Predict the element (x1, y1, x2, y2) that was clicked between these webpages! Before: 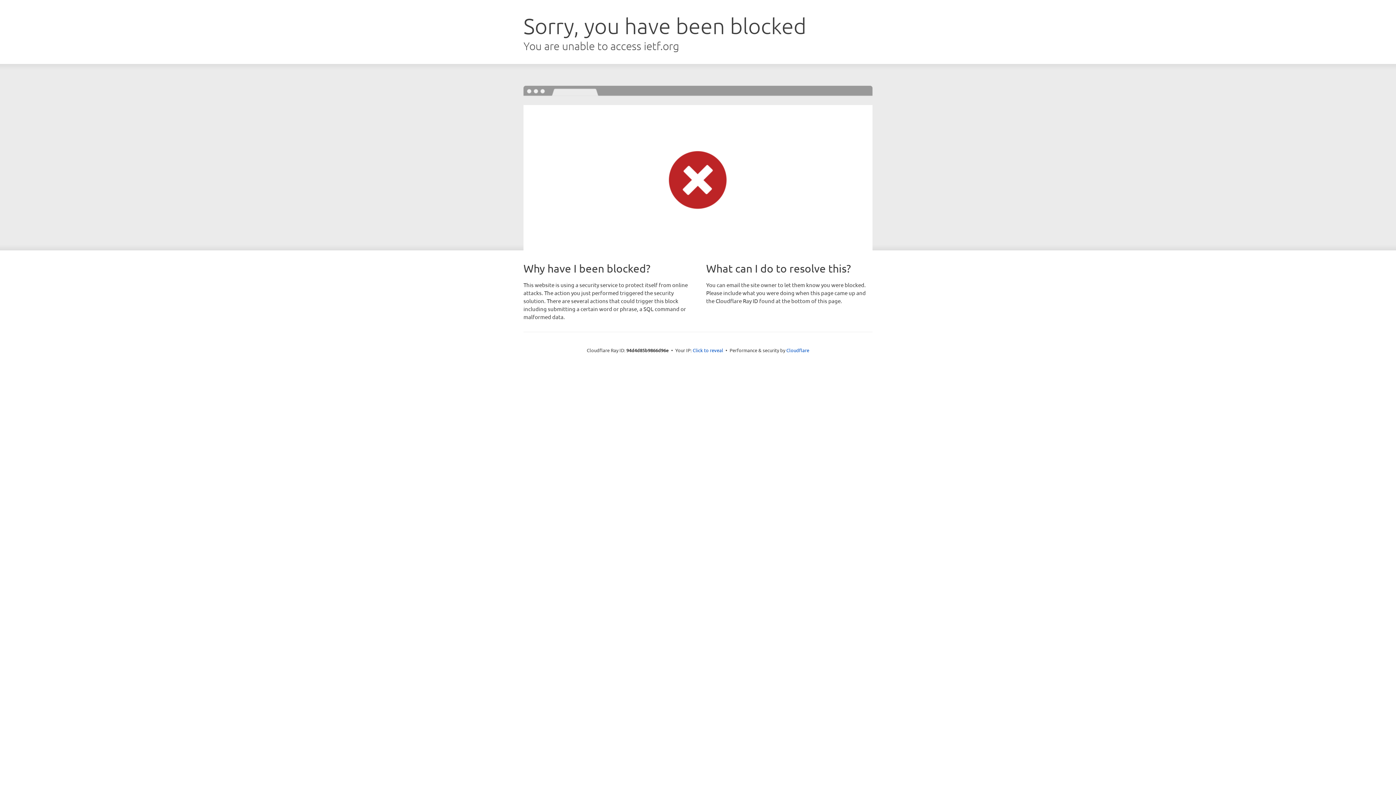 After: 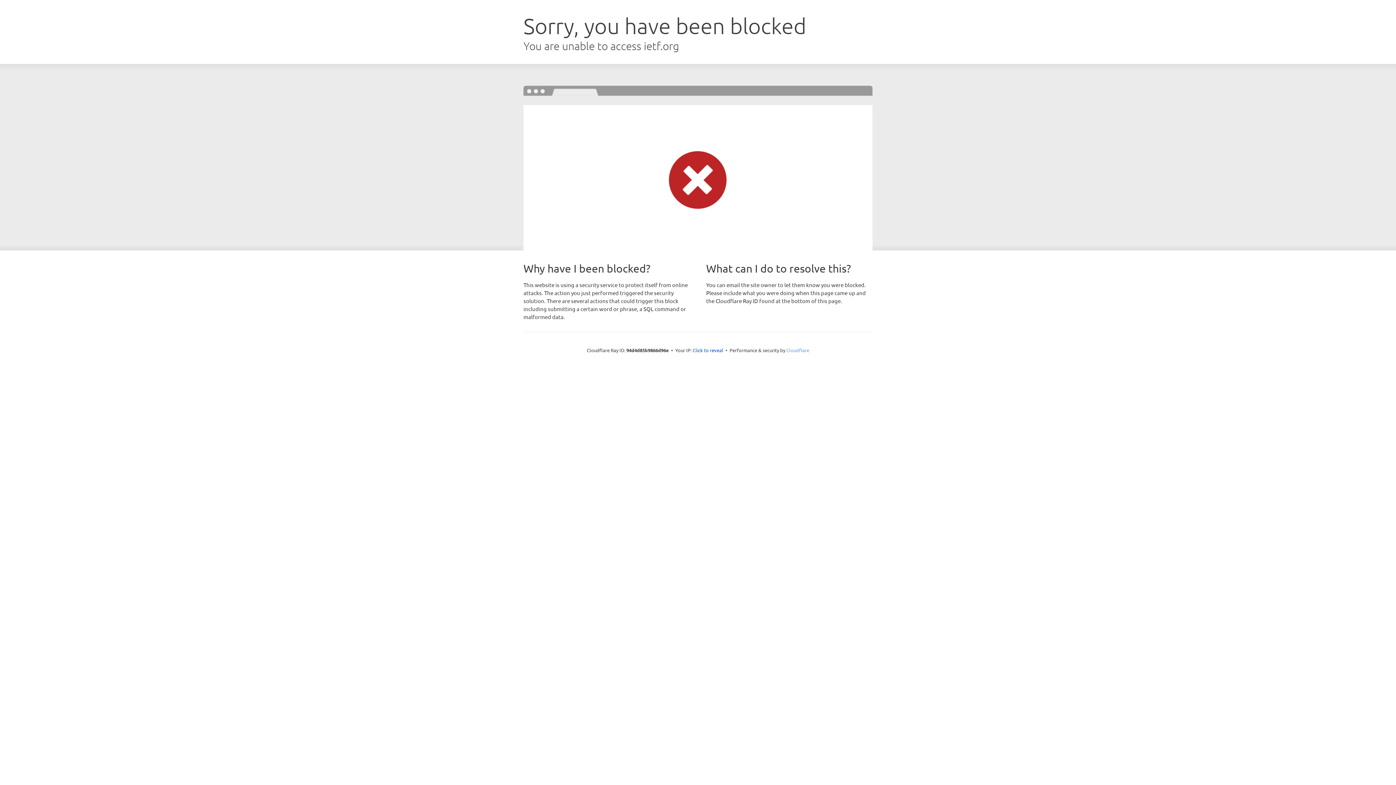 Action: bbox: (786, 347, 809, 353) label: Cloudflare